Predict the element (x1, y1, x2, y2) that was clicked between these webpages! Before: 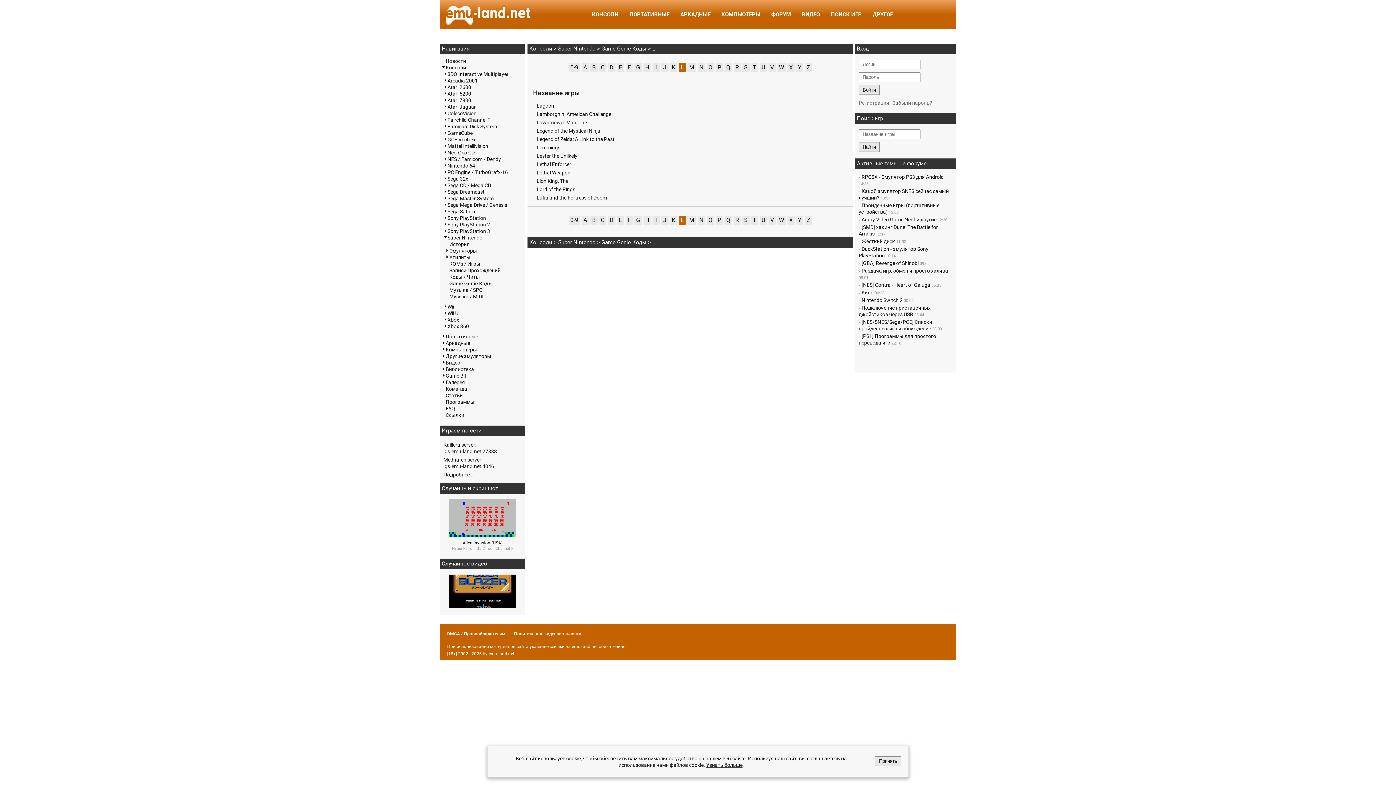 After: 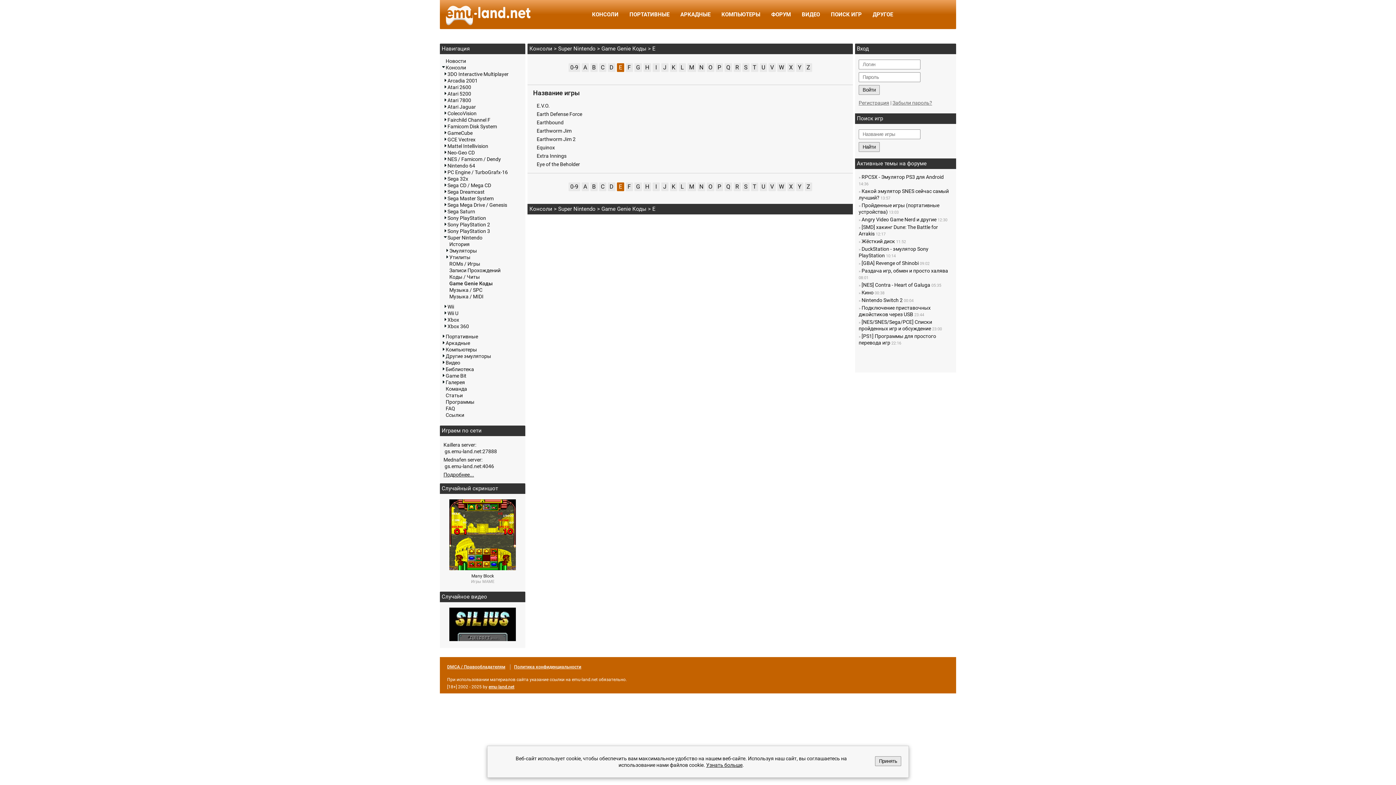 Action: bbox: (616, 63, 624, 72) label: E